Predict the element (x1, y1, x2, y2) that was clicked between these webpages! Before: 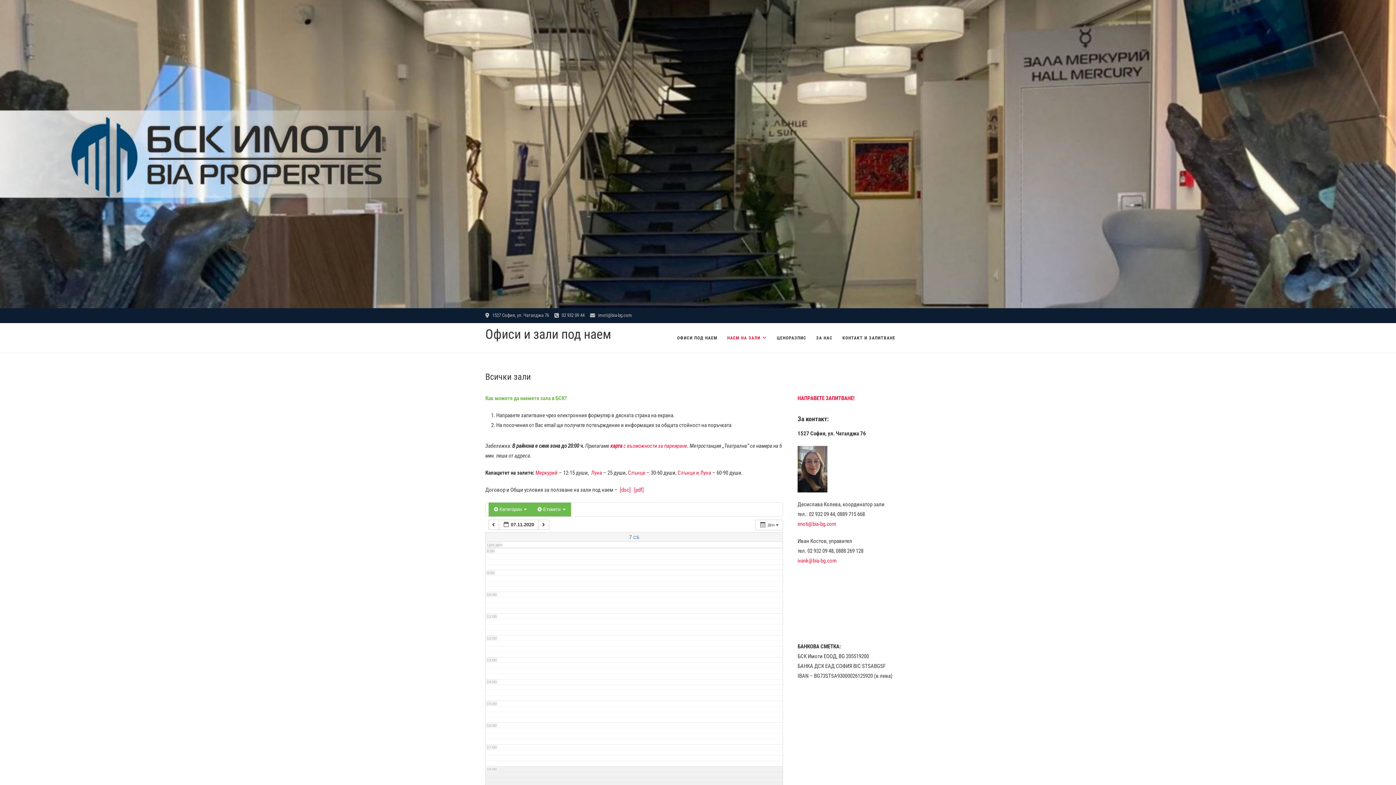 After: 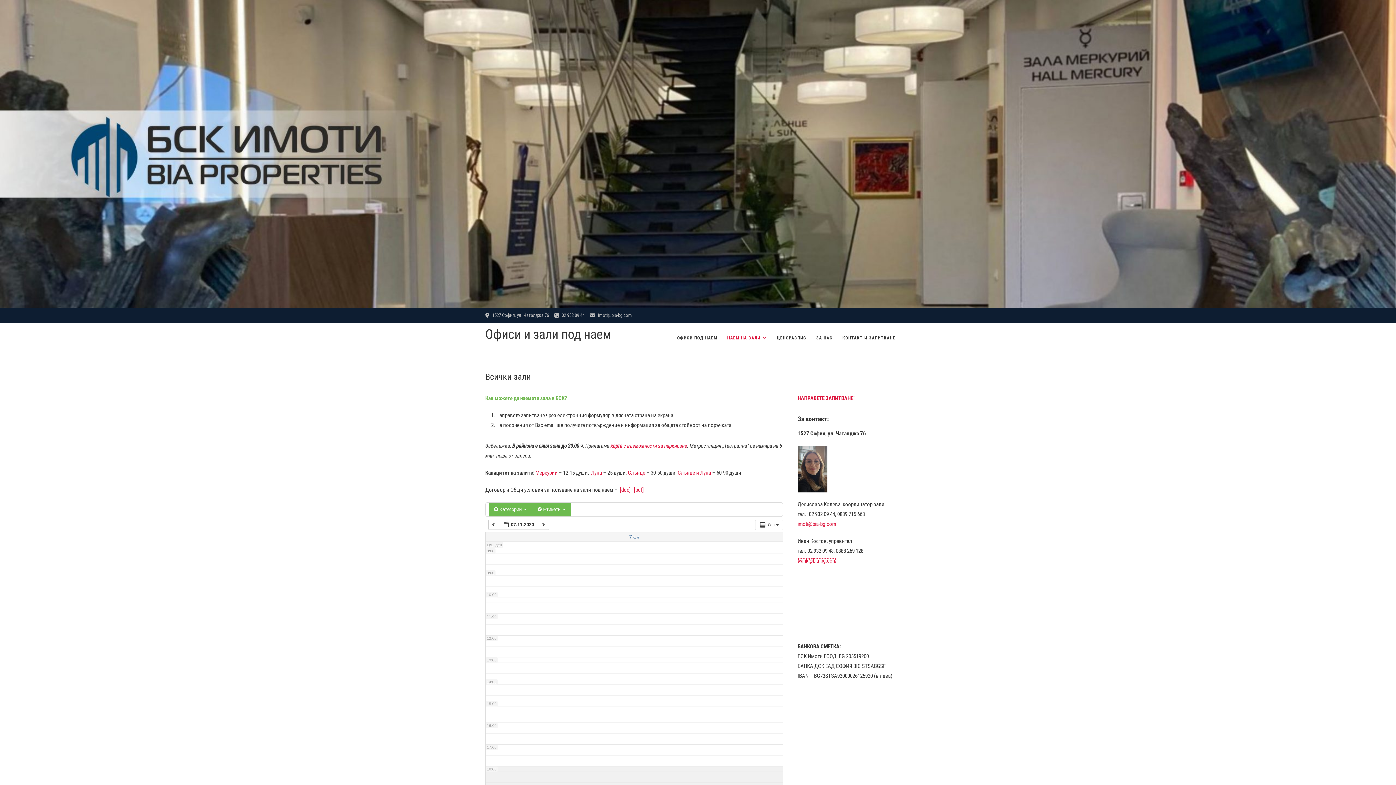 Action: label: ivank@bia-bg.com bbox: (797, 557, 836, 564)